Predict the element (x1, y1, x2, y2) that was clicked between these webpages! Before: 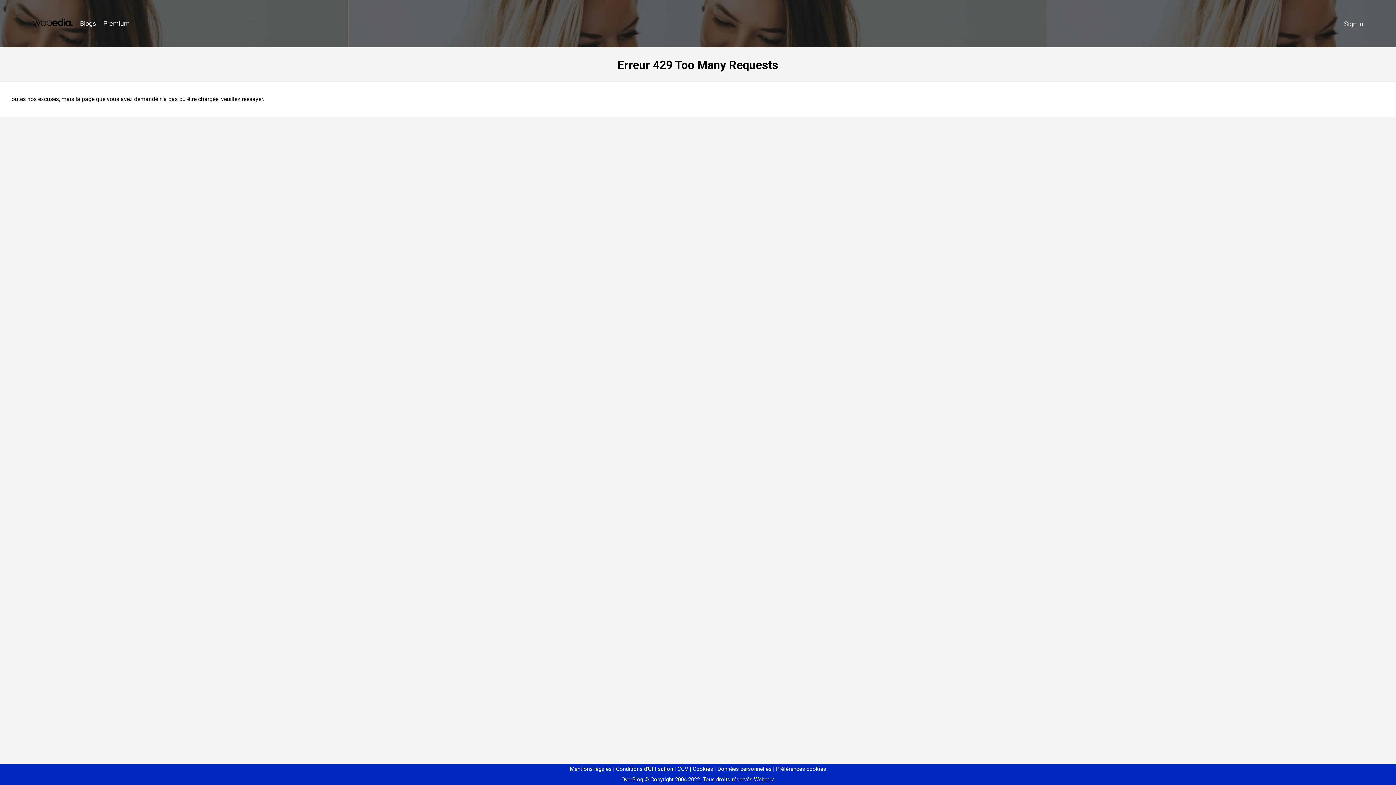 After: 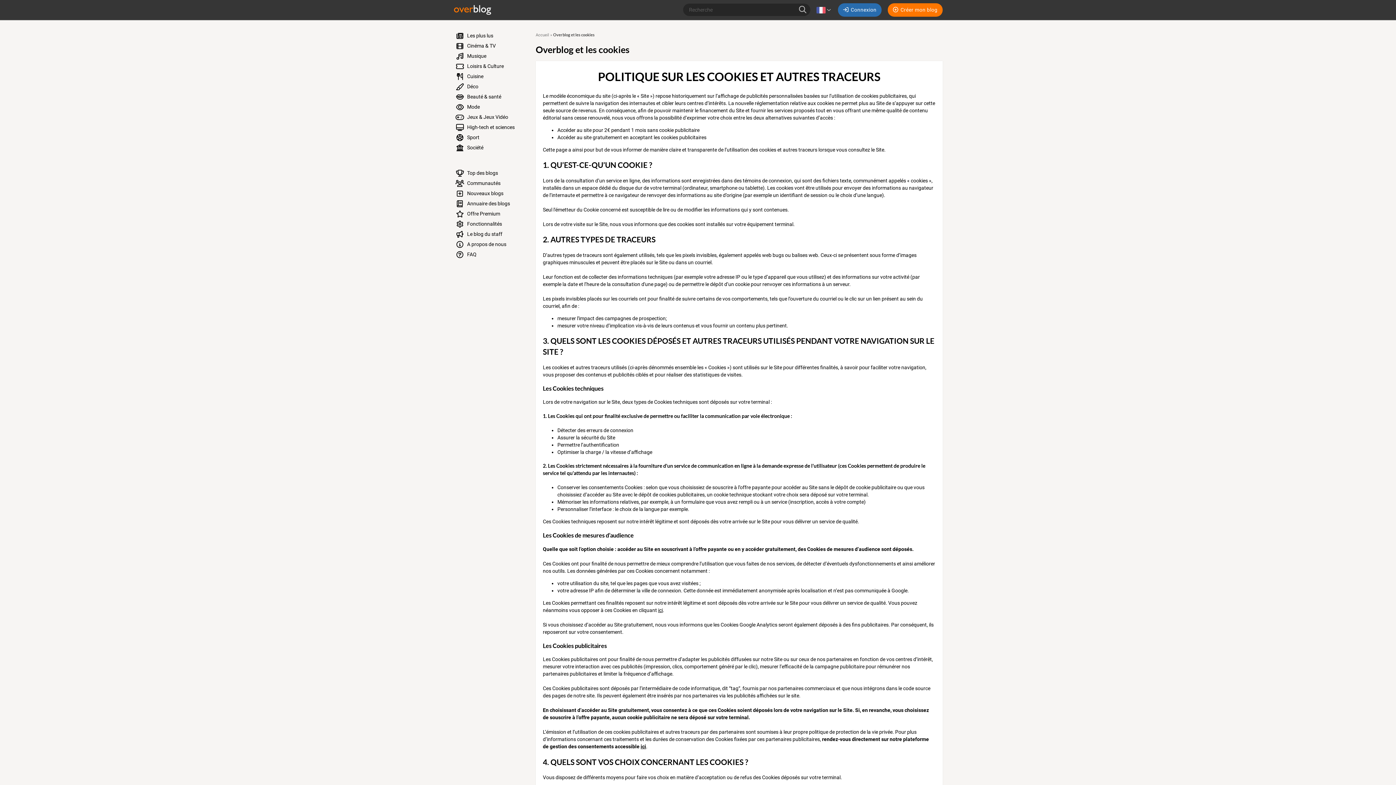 Action: label: Cookies bbox: (690, 766, 713, 772)